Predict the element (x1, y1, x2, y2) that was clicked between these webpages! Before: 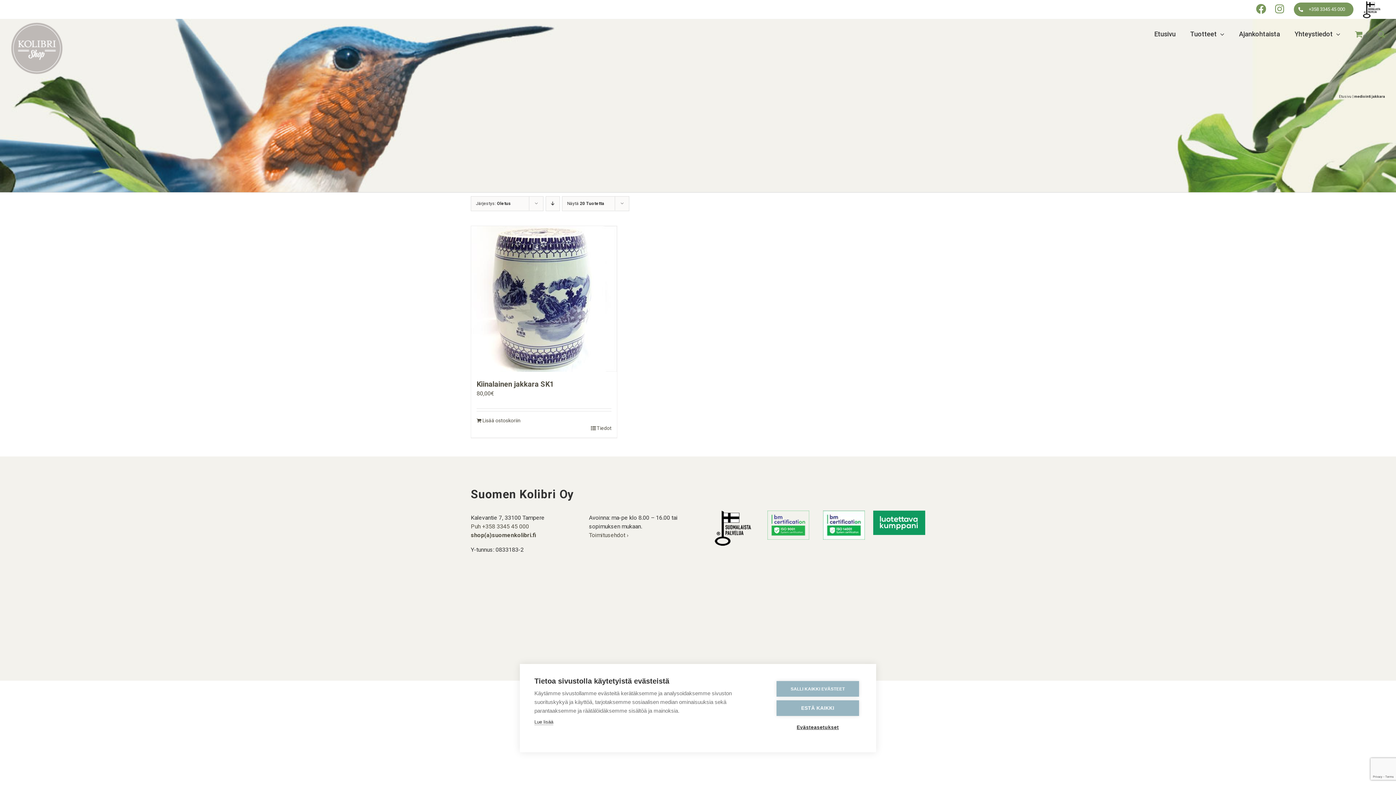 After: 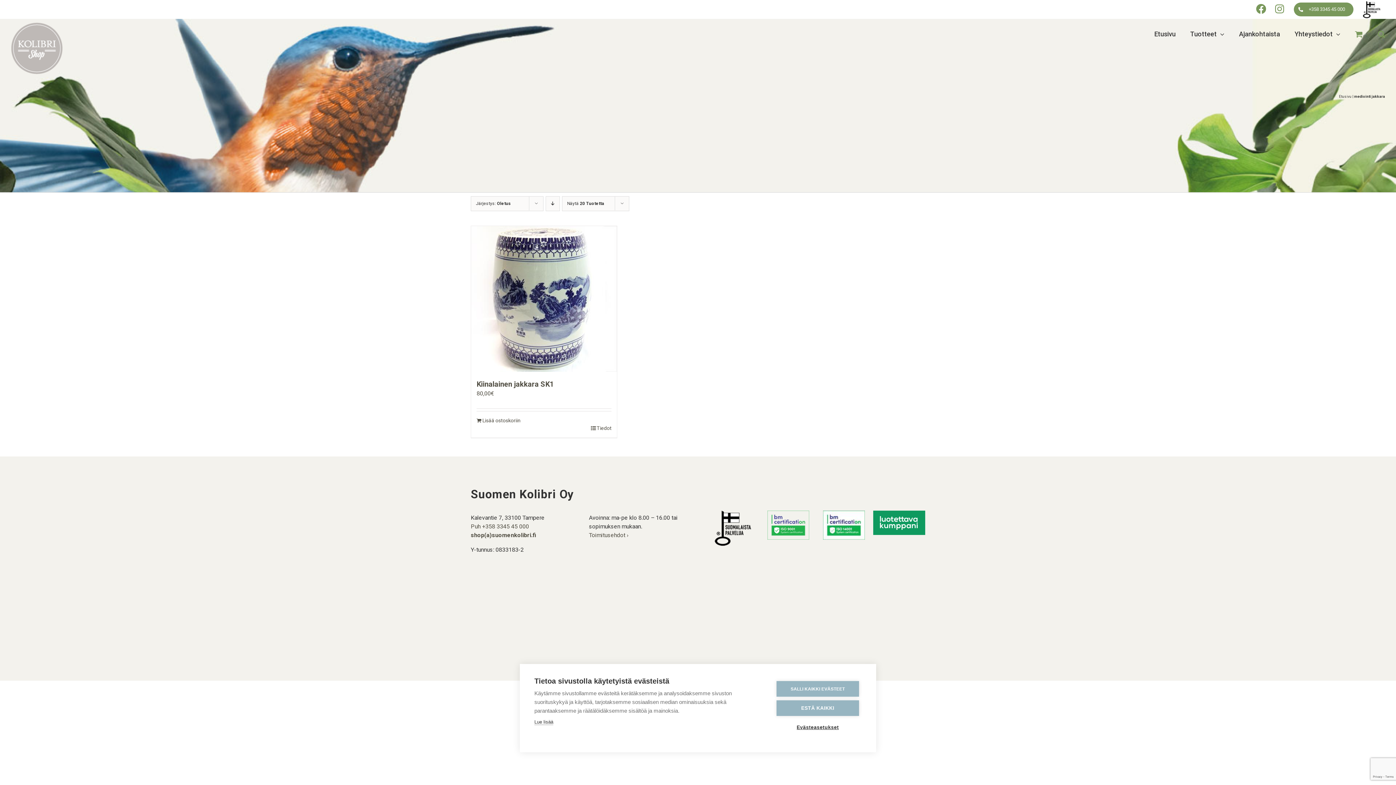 Action: bbox: (470, 523, 529, 530) label: Puh +358 3345 45 000